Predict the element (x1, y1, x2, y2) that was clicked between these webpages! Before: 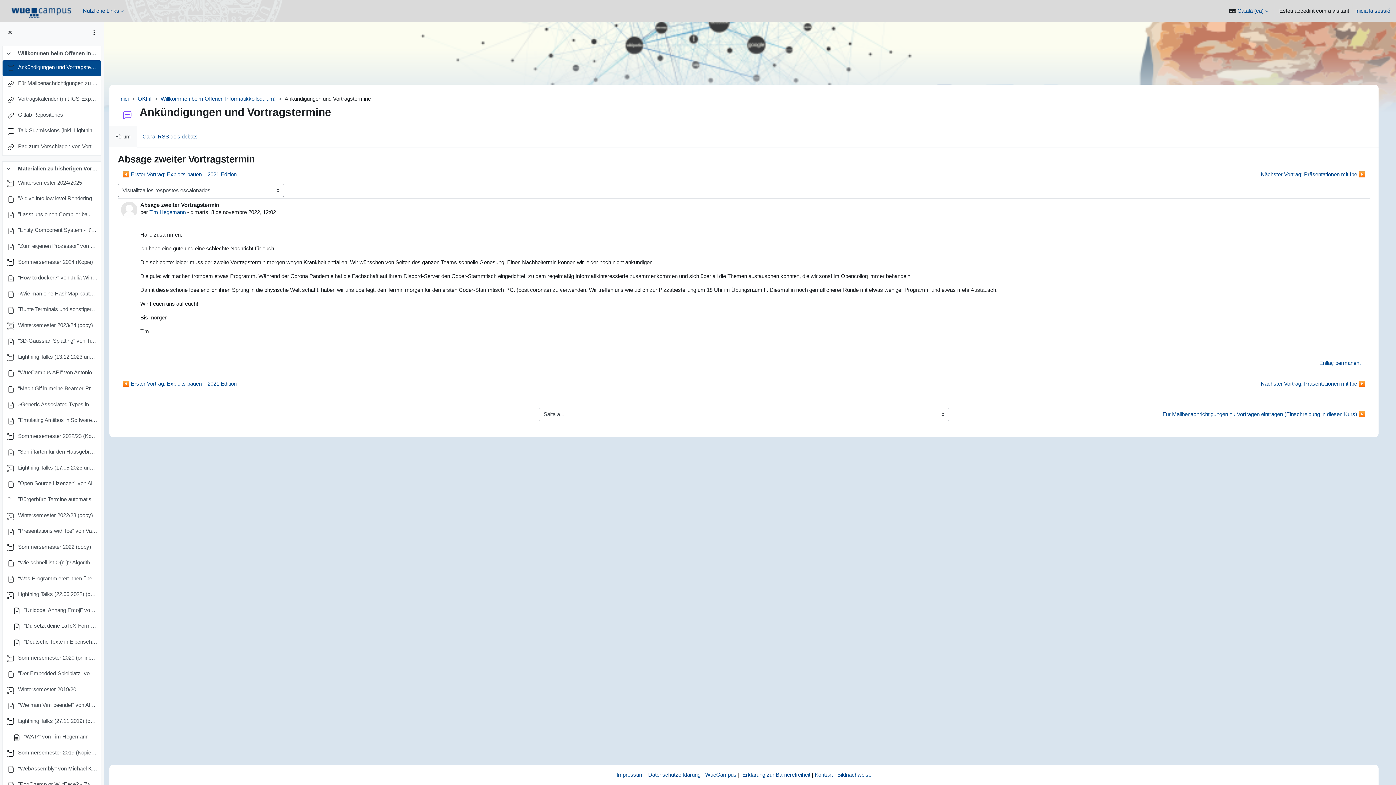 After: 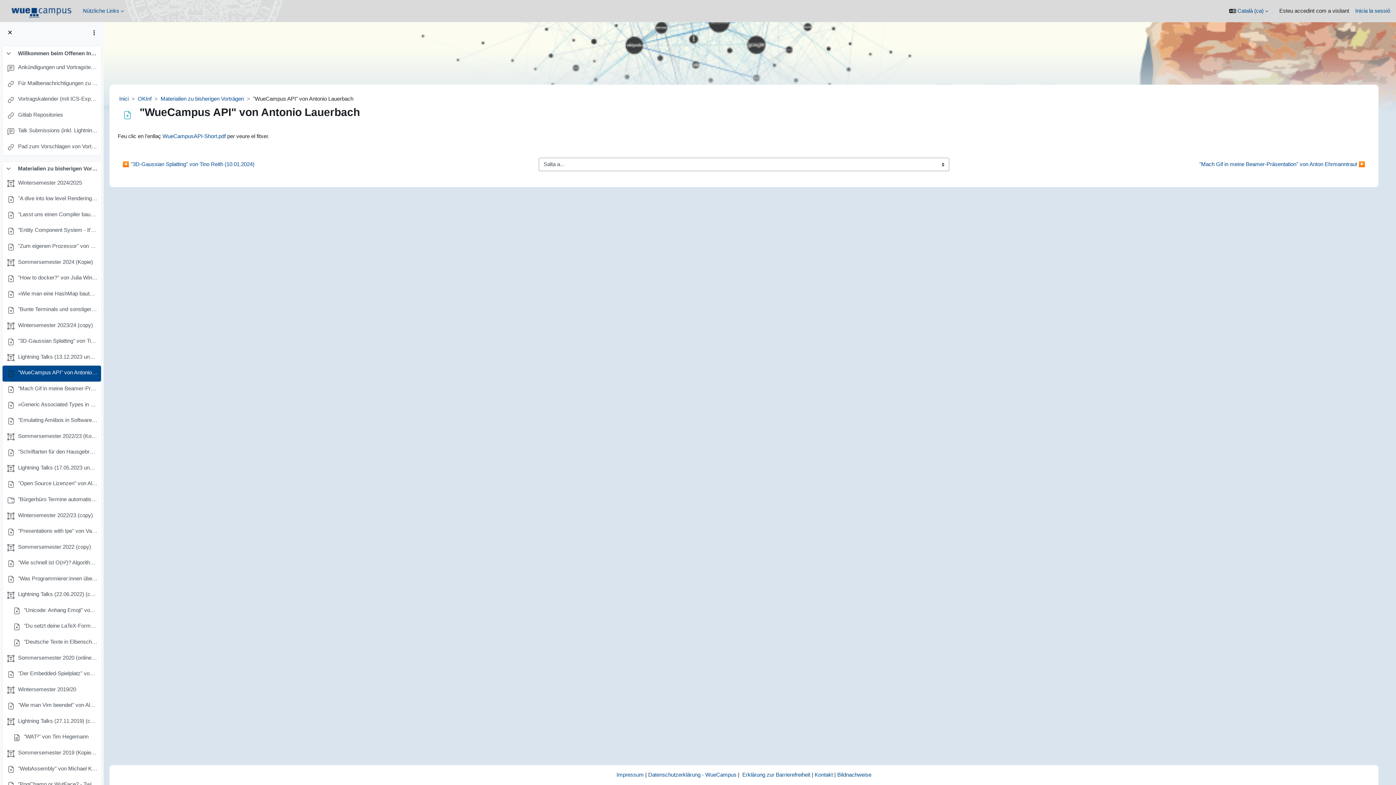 Action: label: "WueCampus API" von Antonio Lauerbach bbox: (18, 368, 97, 378)